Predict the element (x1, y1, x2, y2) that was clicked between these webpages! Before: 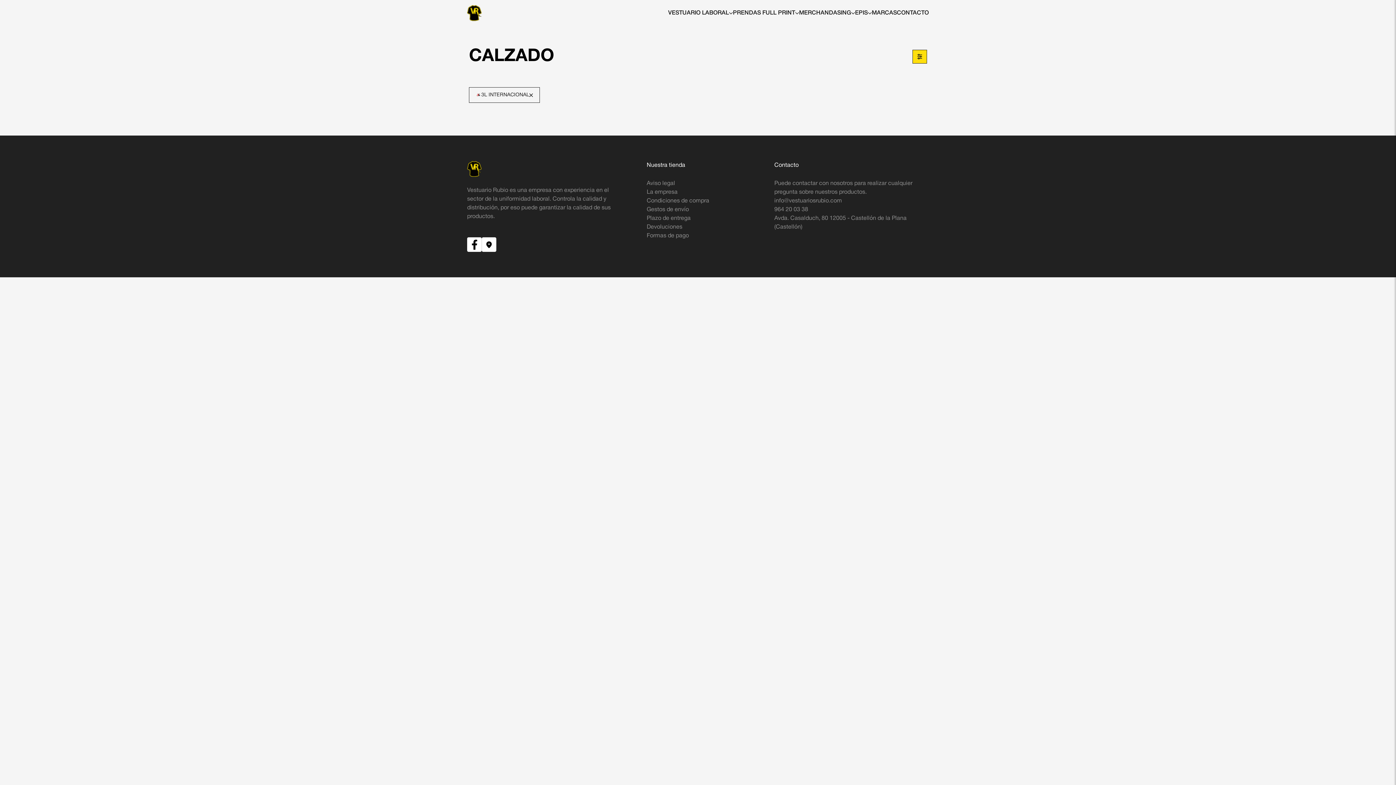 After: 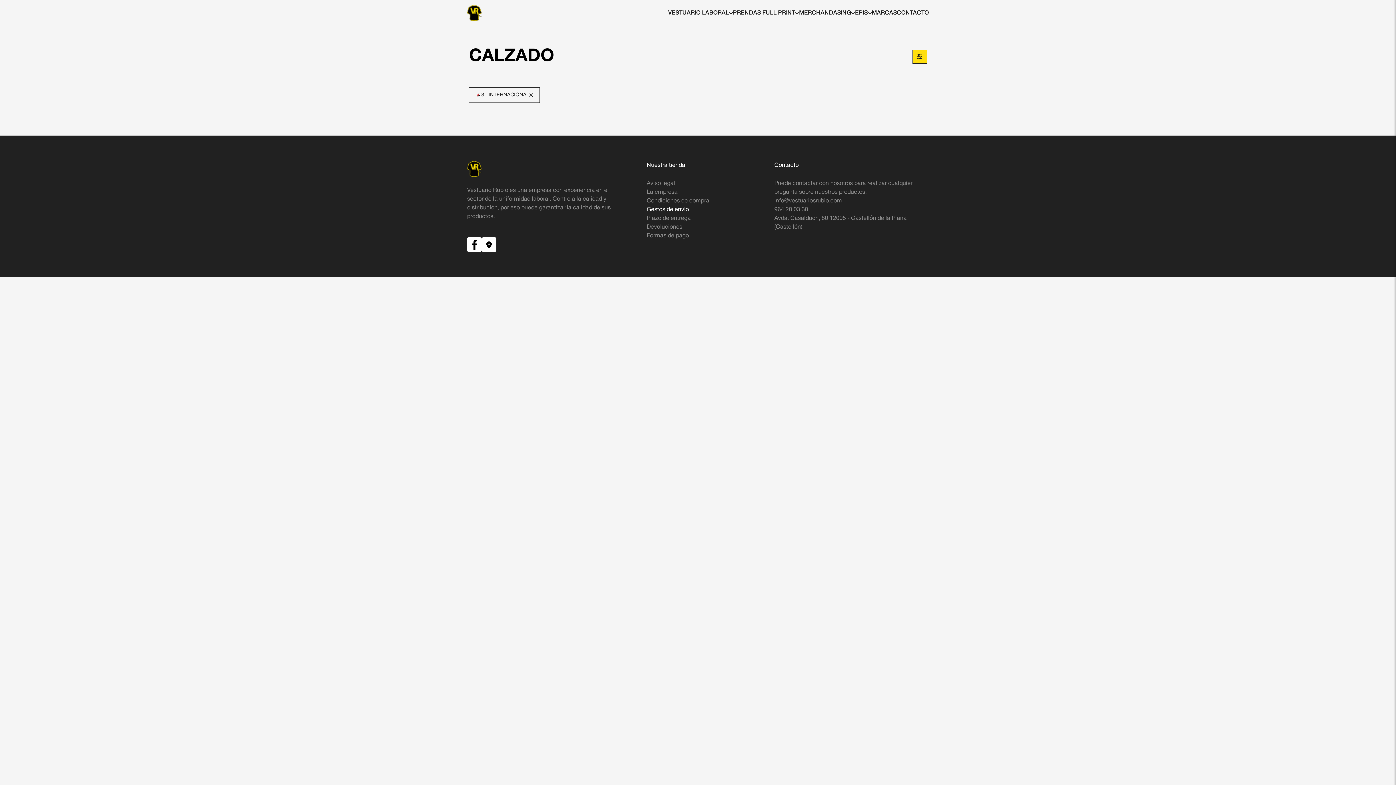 Action: bbox: (646, 205, 689, 214) label: Gestos de envío